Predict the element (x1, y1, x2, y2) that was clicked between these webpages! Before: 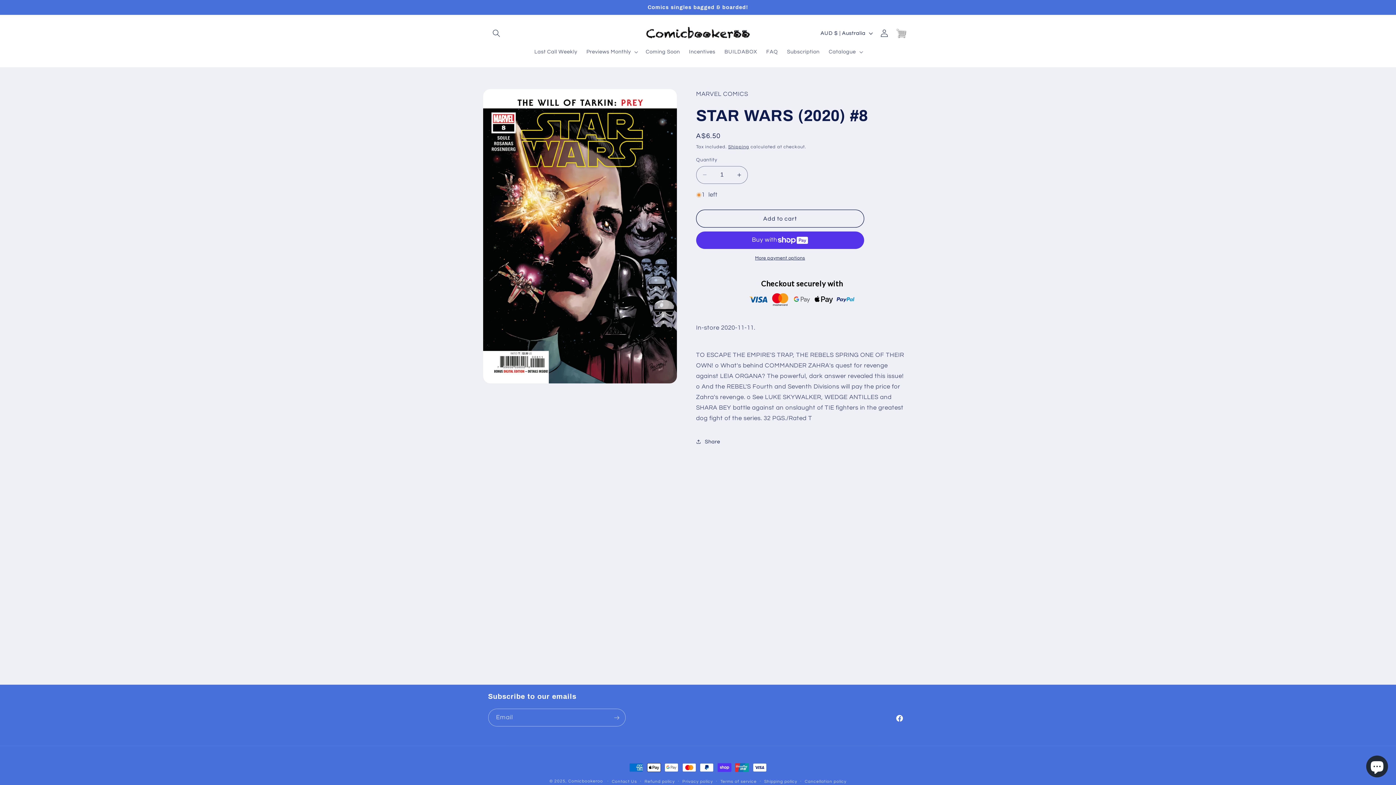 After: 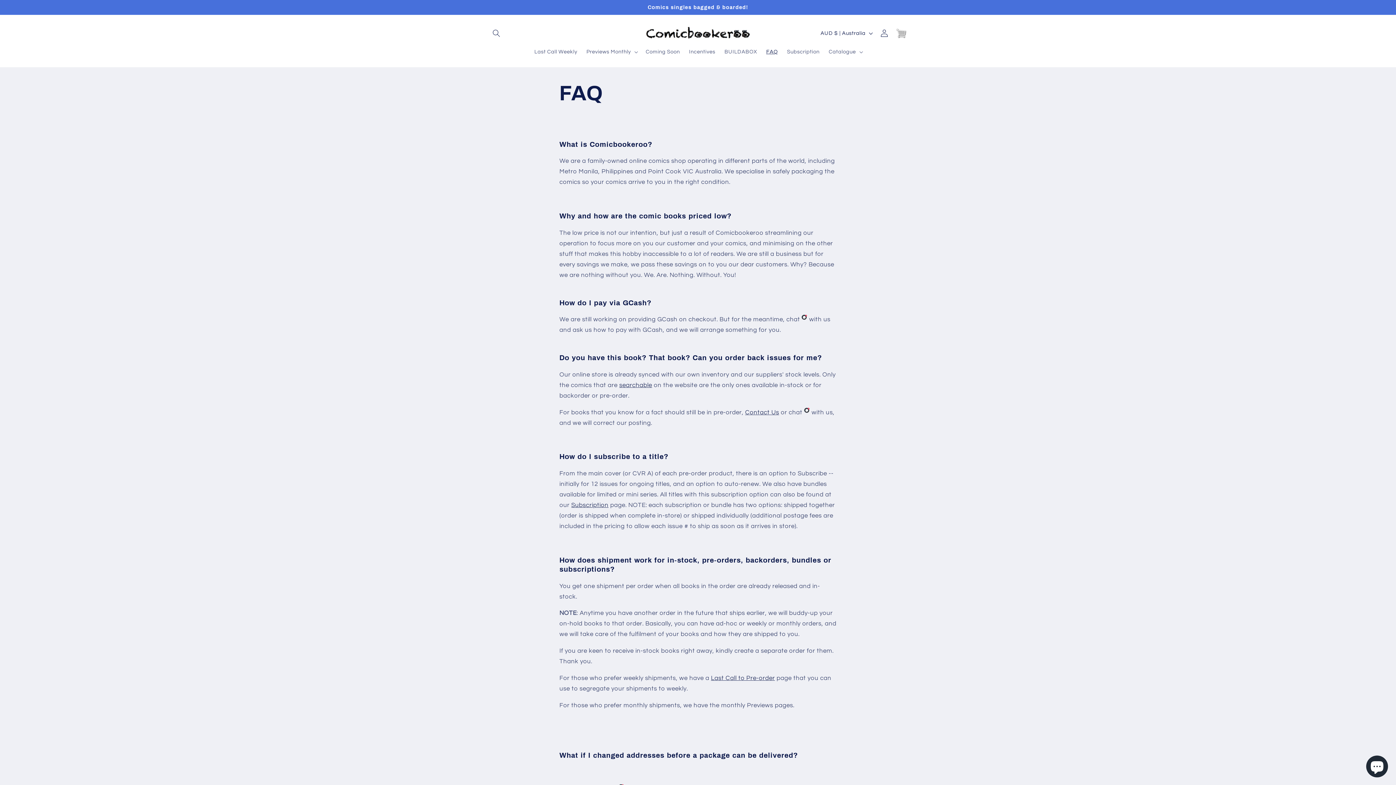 Action: label: FAQ bbox: (761, 44, 782, 59)